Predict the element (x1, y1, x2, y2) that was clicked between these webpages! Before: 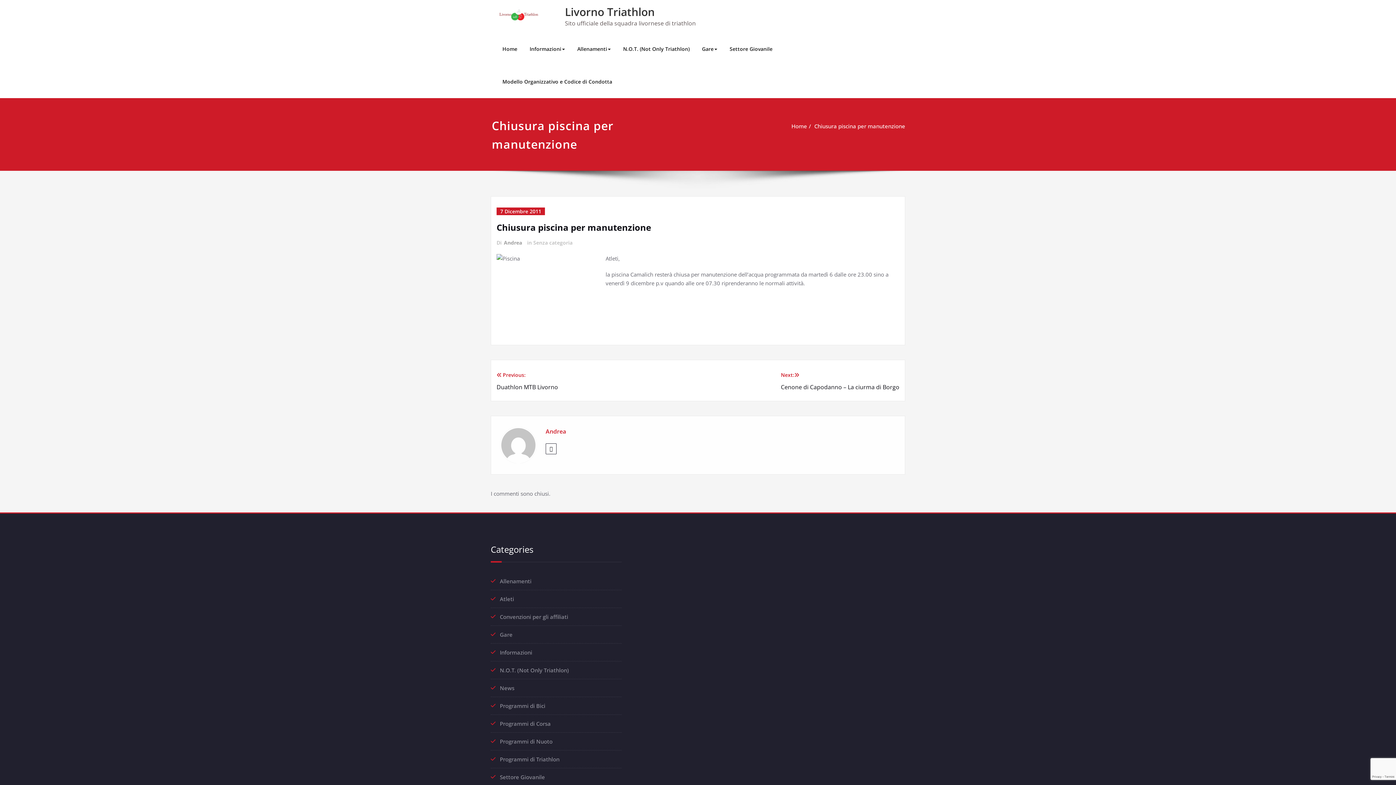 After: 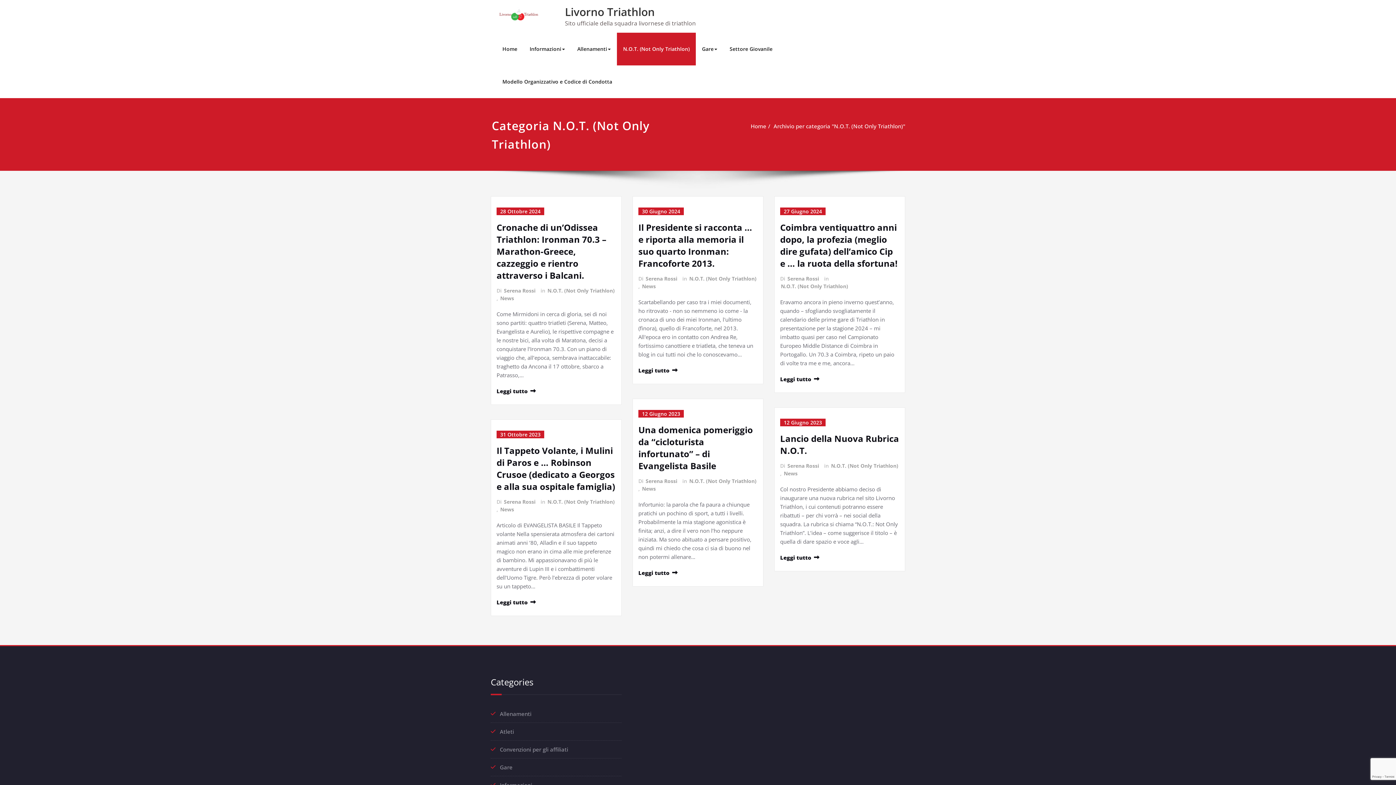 Action: label: N.O.T. (Not Only Triathlon) bbox: (617, 32, 696, 65)